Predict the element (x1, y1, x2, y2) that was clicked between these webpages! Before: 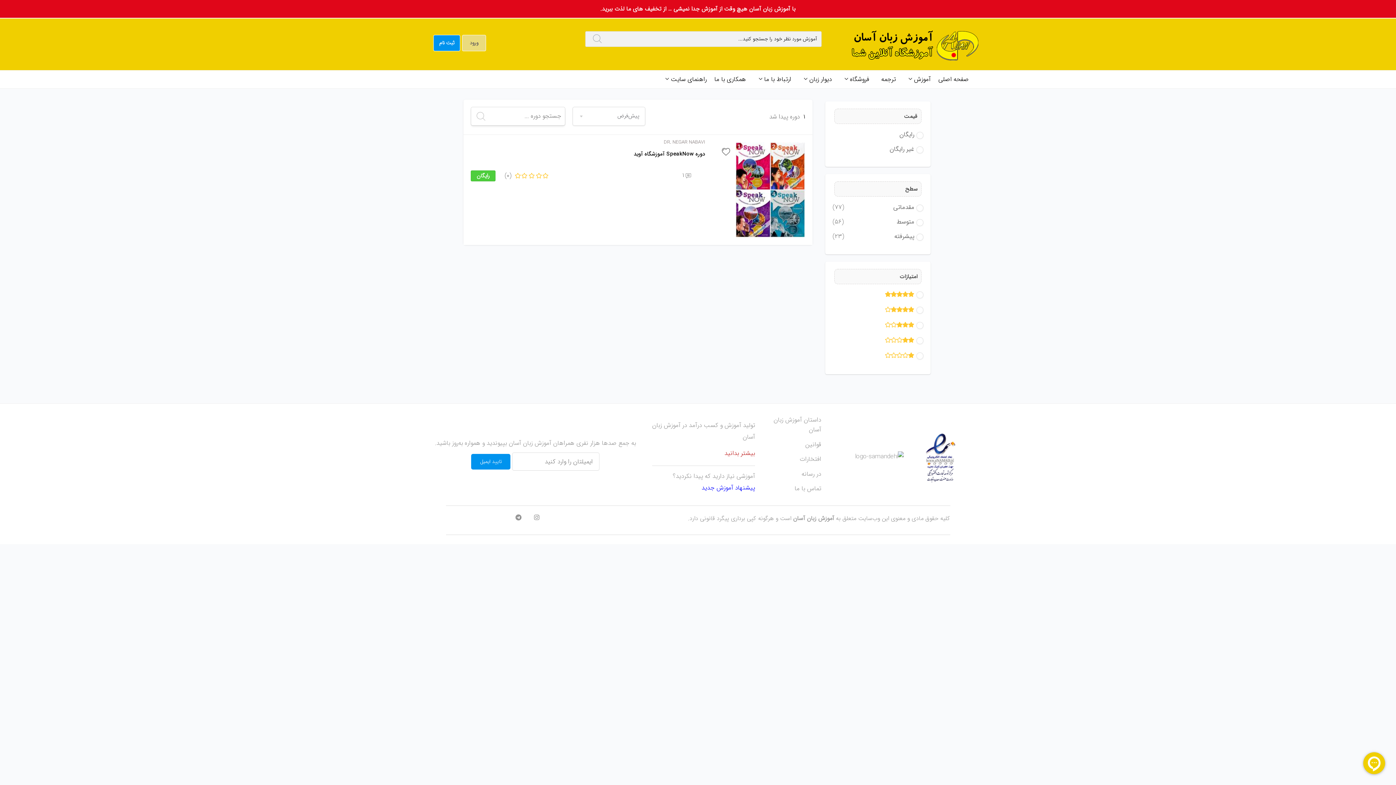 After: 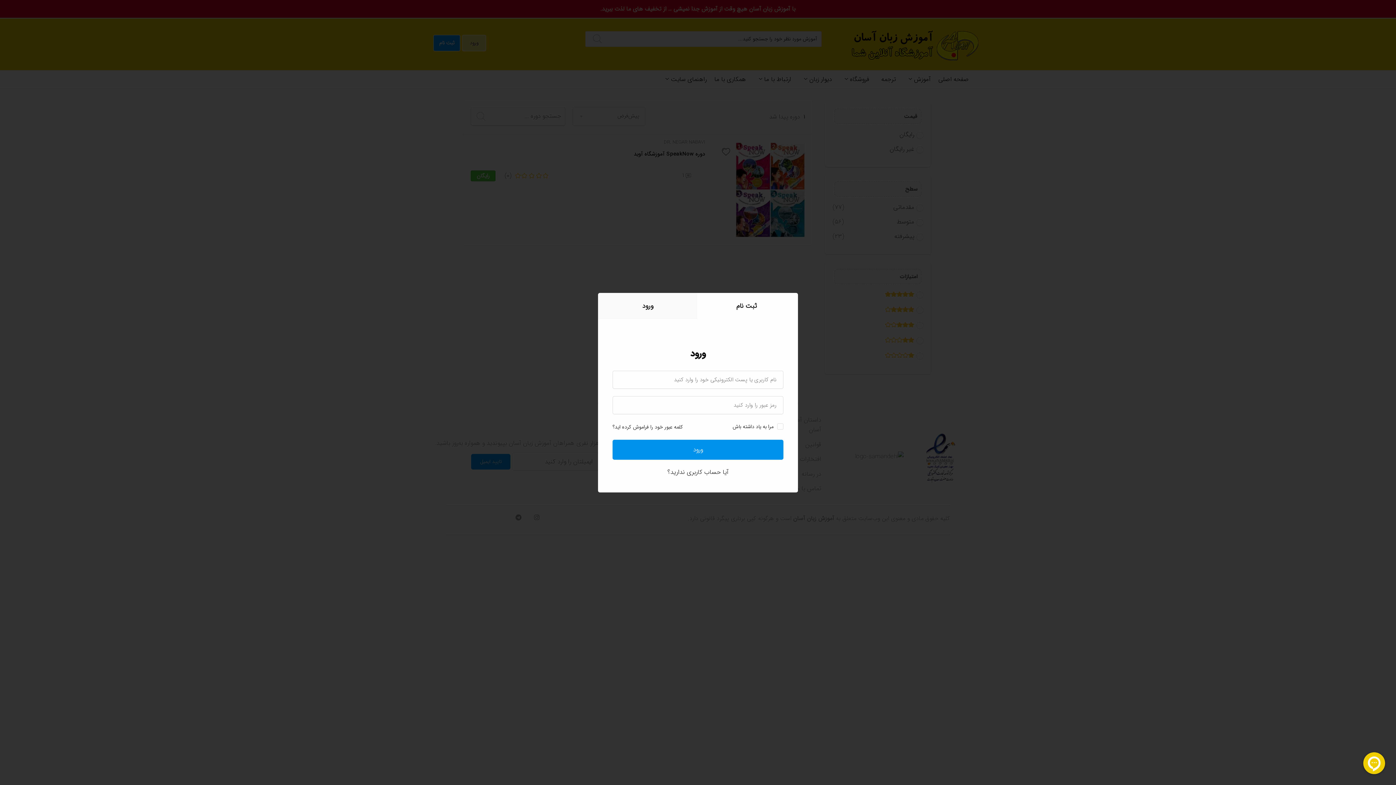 Action: bbox: (716, 148, 728, 157)